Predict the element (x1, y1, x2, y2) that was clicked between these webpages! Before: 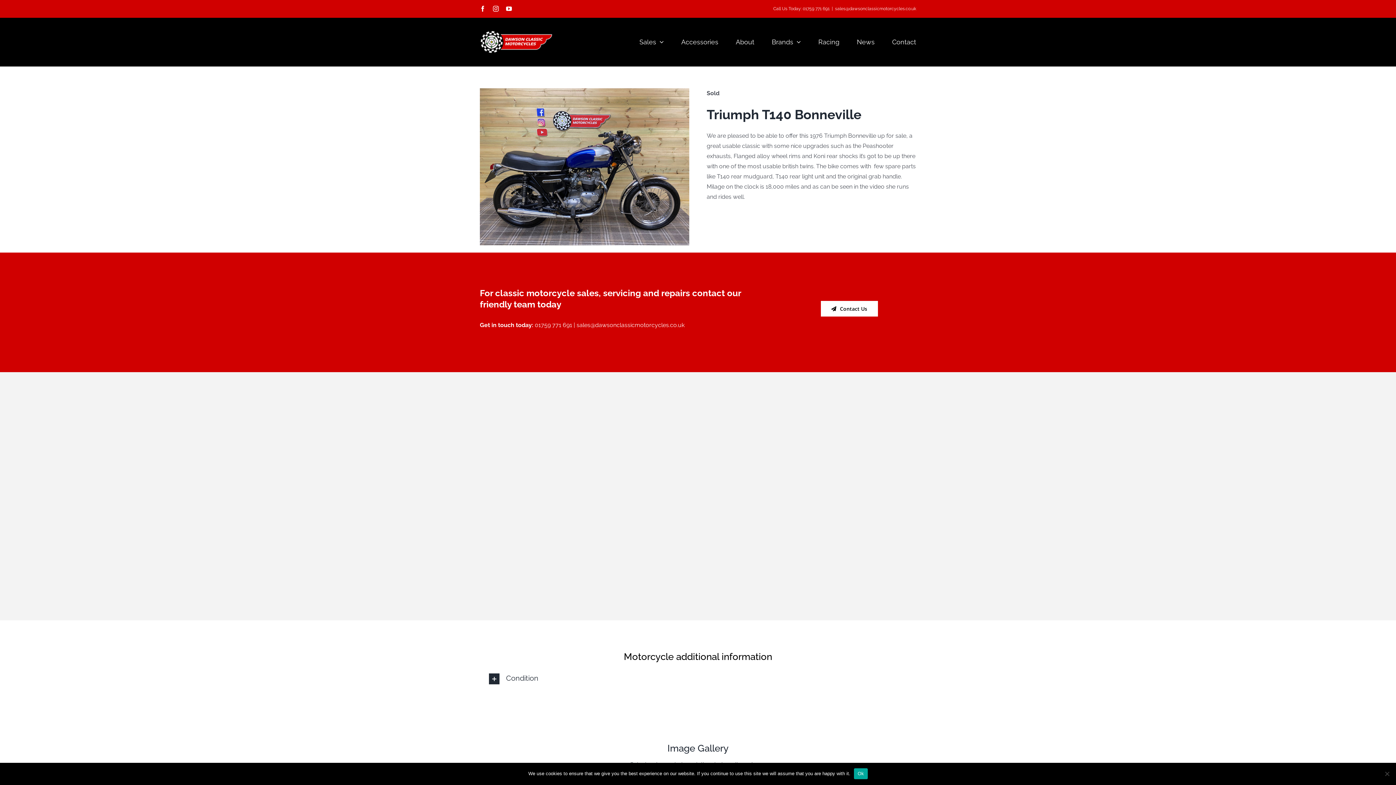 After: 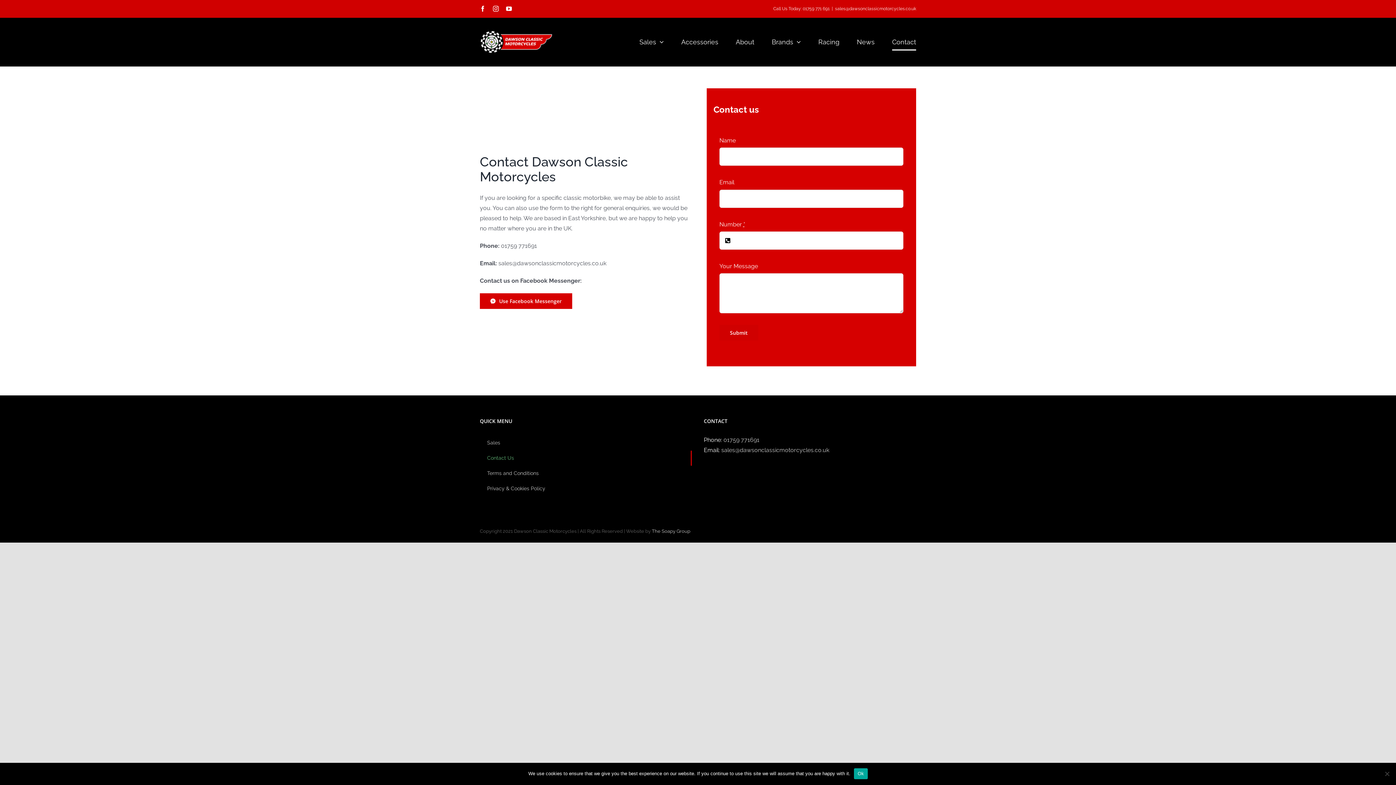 Action: label: Contact bbox: (892, 17, 916, 66)